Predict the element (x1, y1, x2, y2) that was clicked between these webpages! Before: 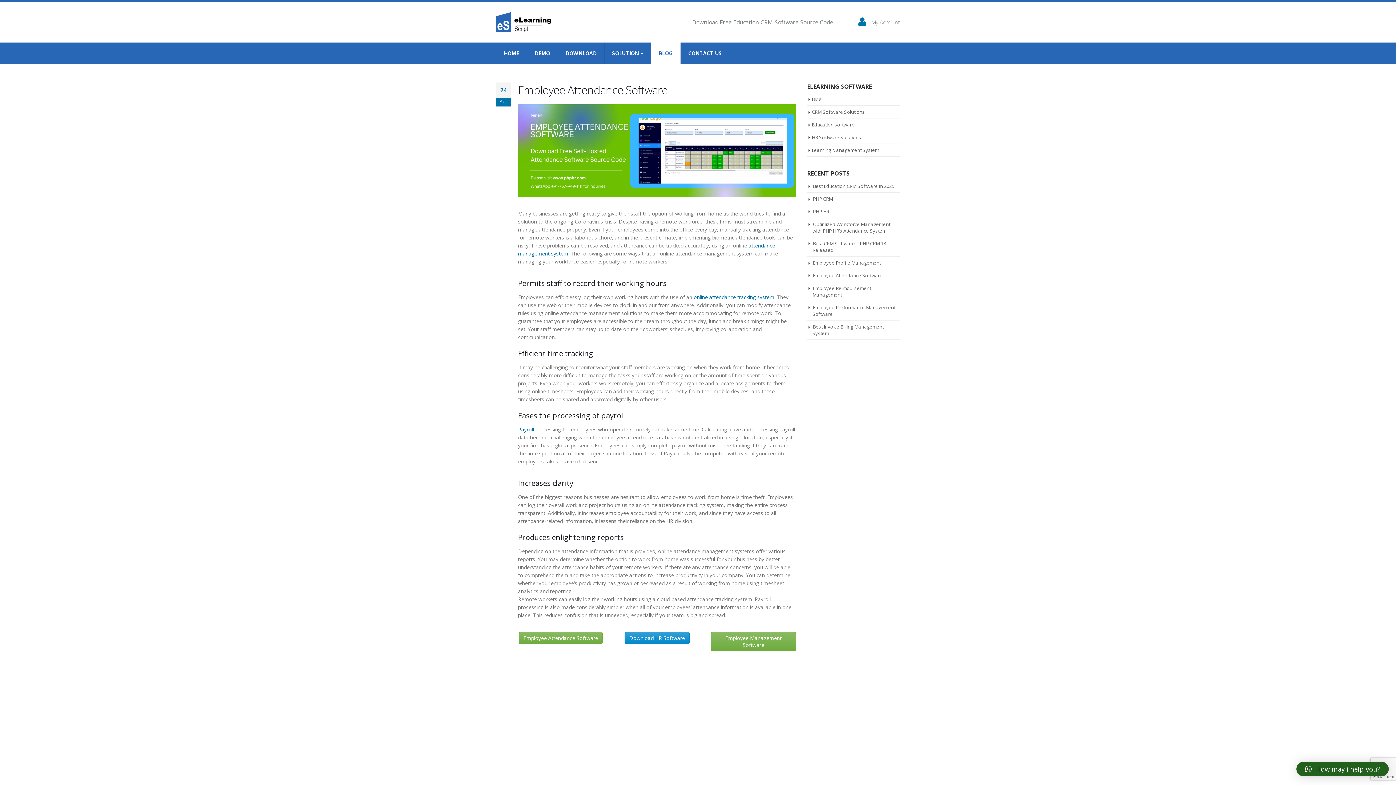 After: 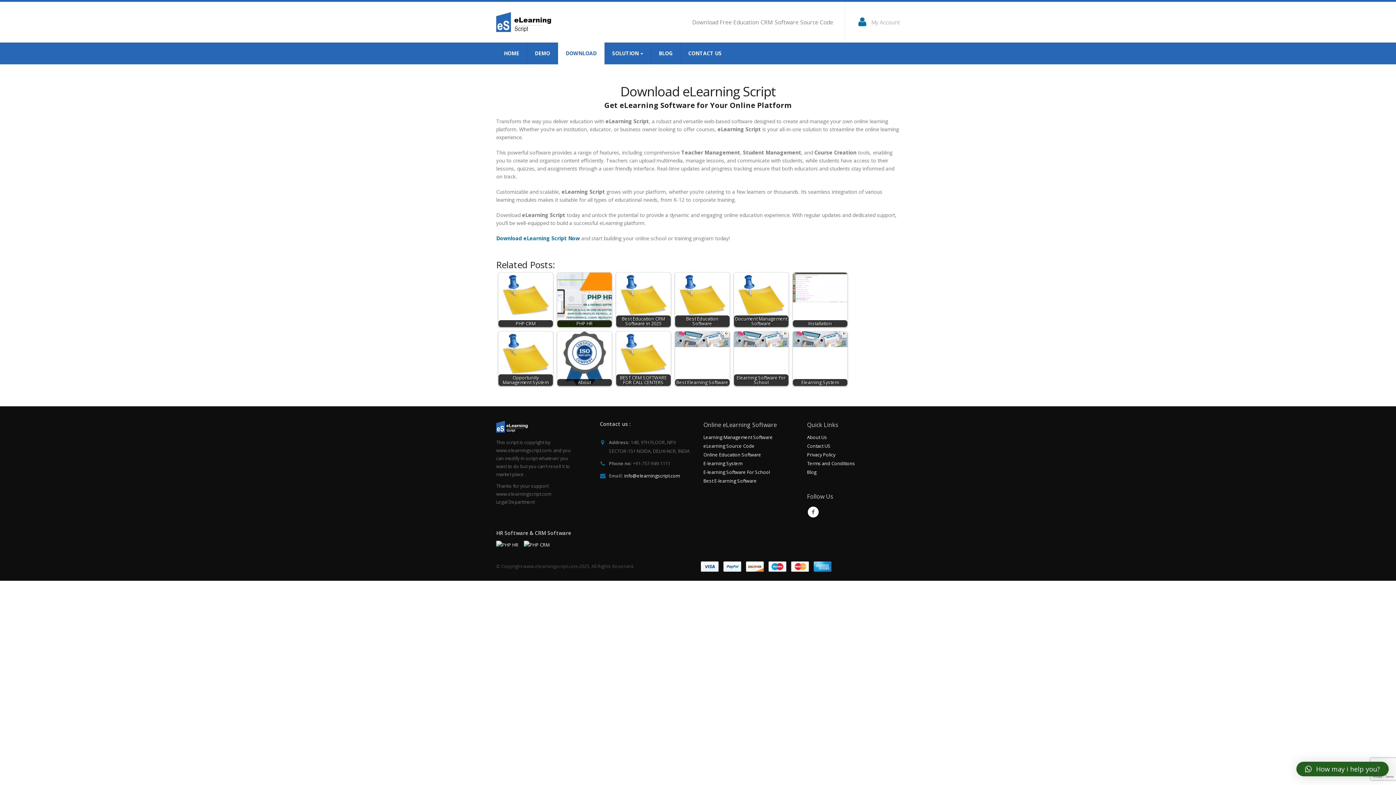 Action: bbox: (558, 42, 604, 64) label: DOWNLOAD